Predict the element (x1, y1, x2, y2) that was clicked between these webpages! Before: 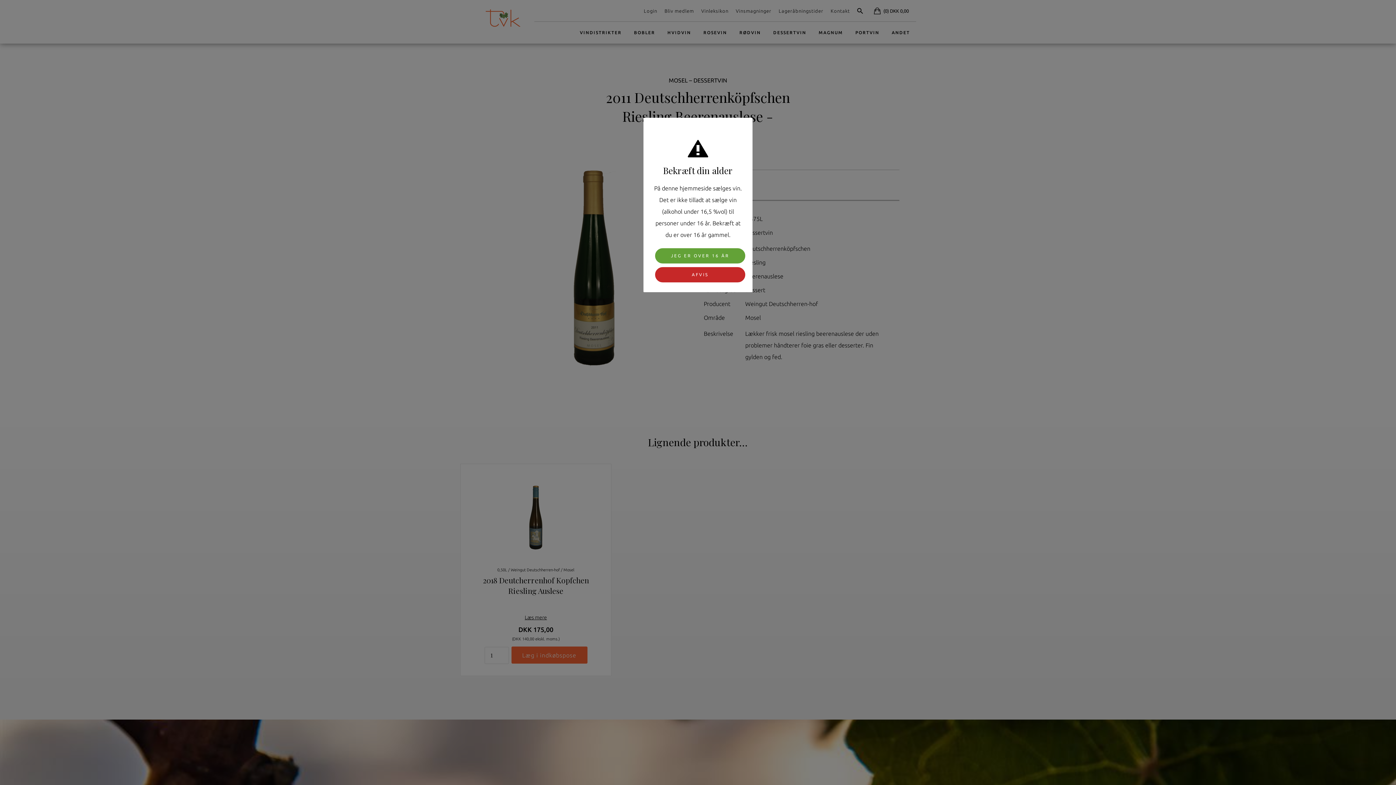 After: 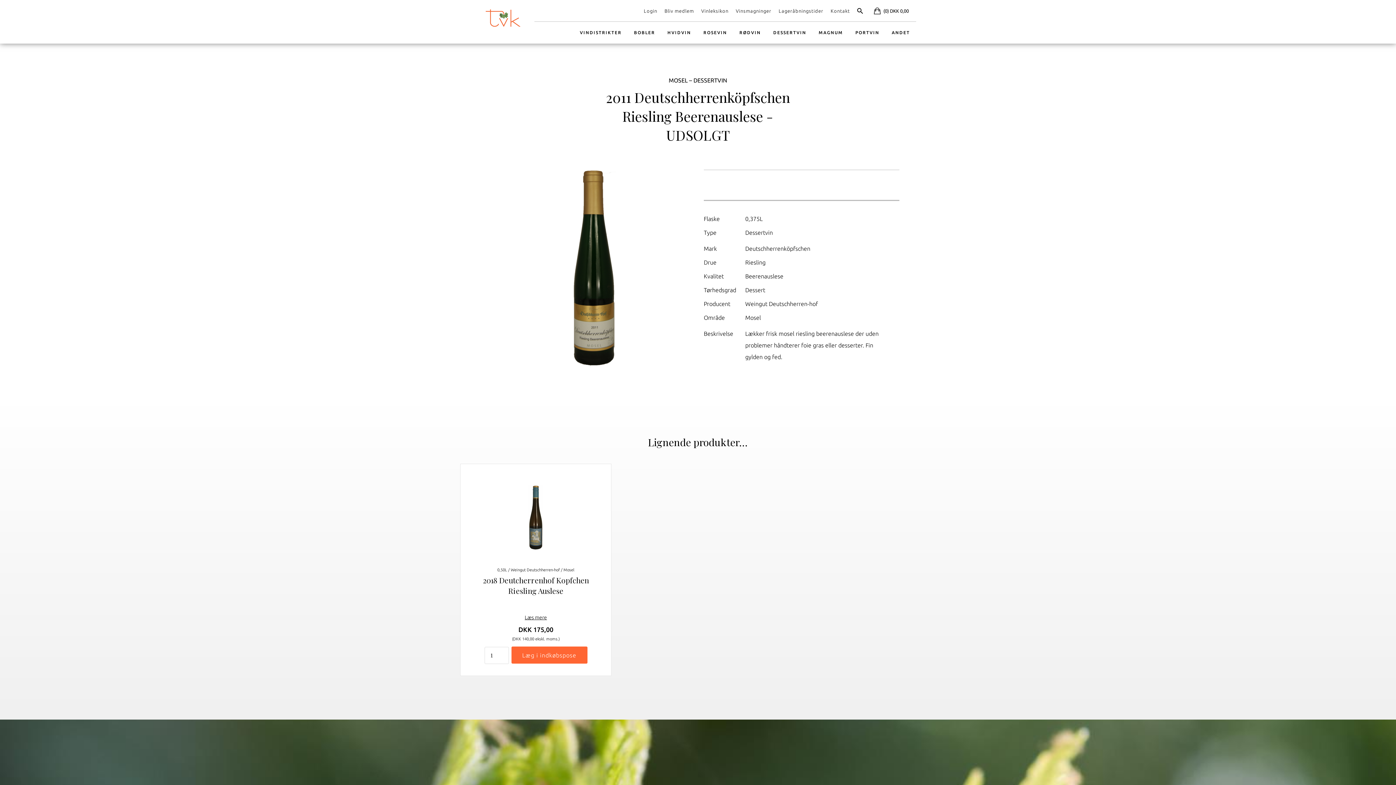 Action: label: JEG ER OVER 16 ÅR bbox: (655, 248, 745, 263)